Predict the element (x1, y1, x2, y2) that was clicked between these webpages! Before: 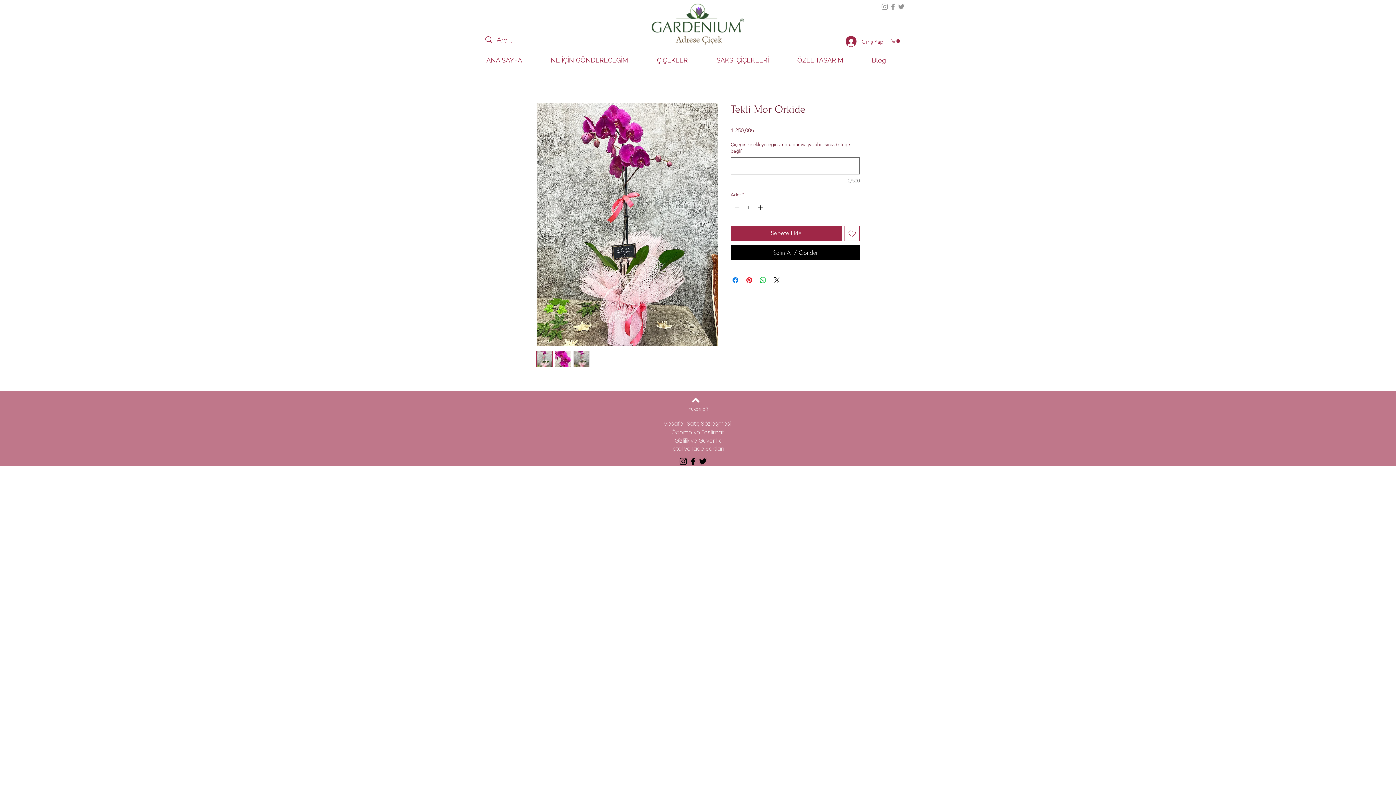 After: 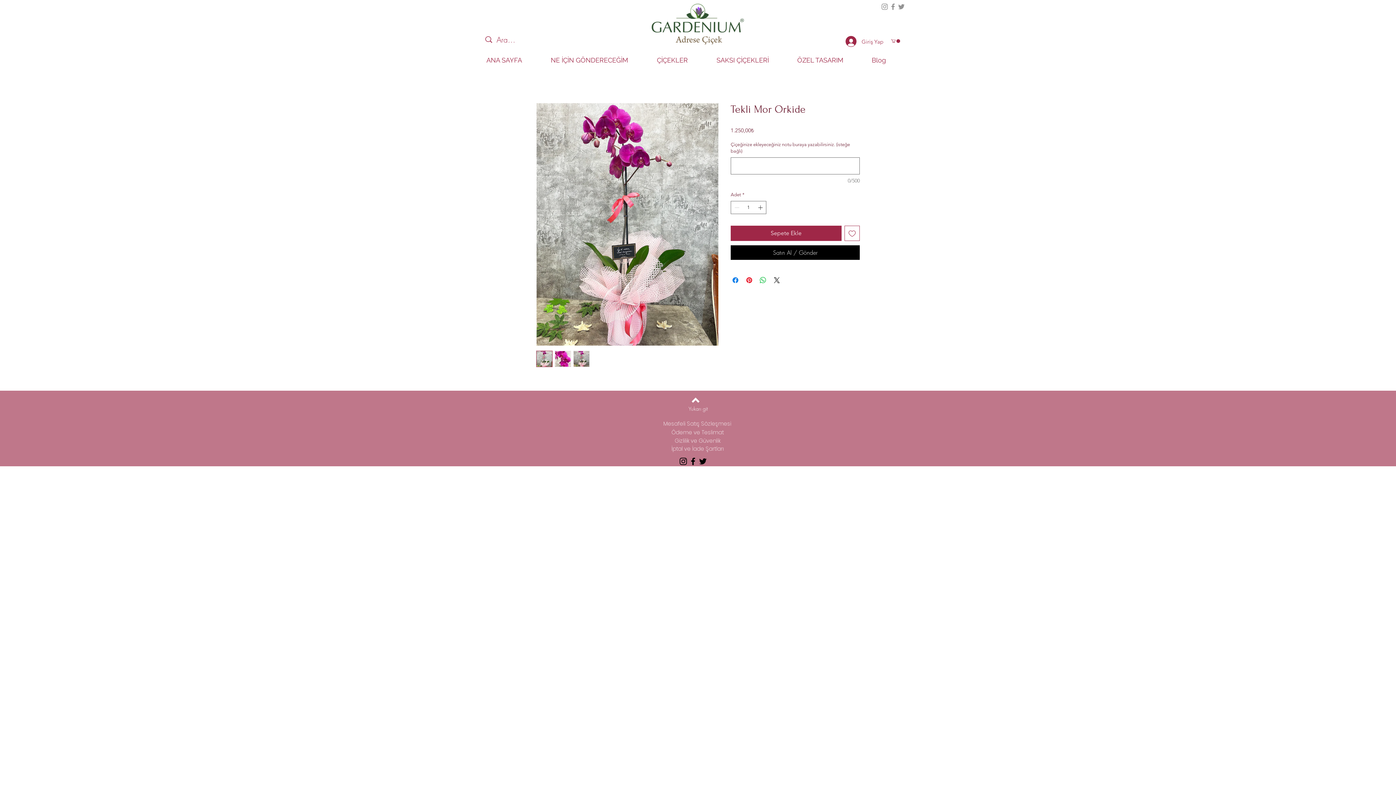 Action: label: Twitter bbox: (698, 456, 708, 466)